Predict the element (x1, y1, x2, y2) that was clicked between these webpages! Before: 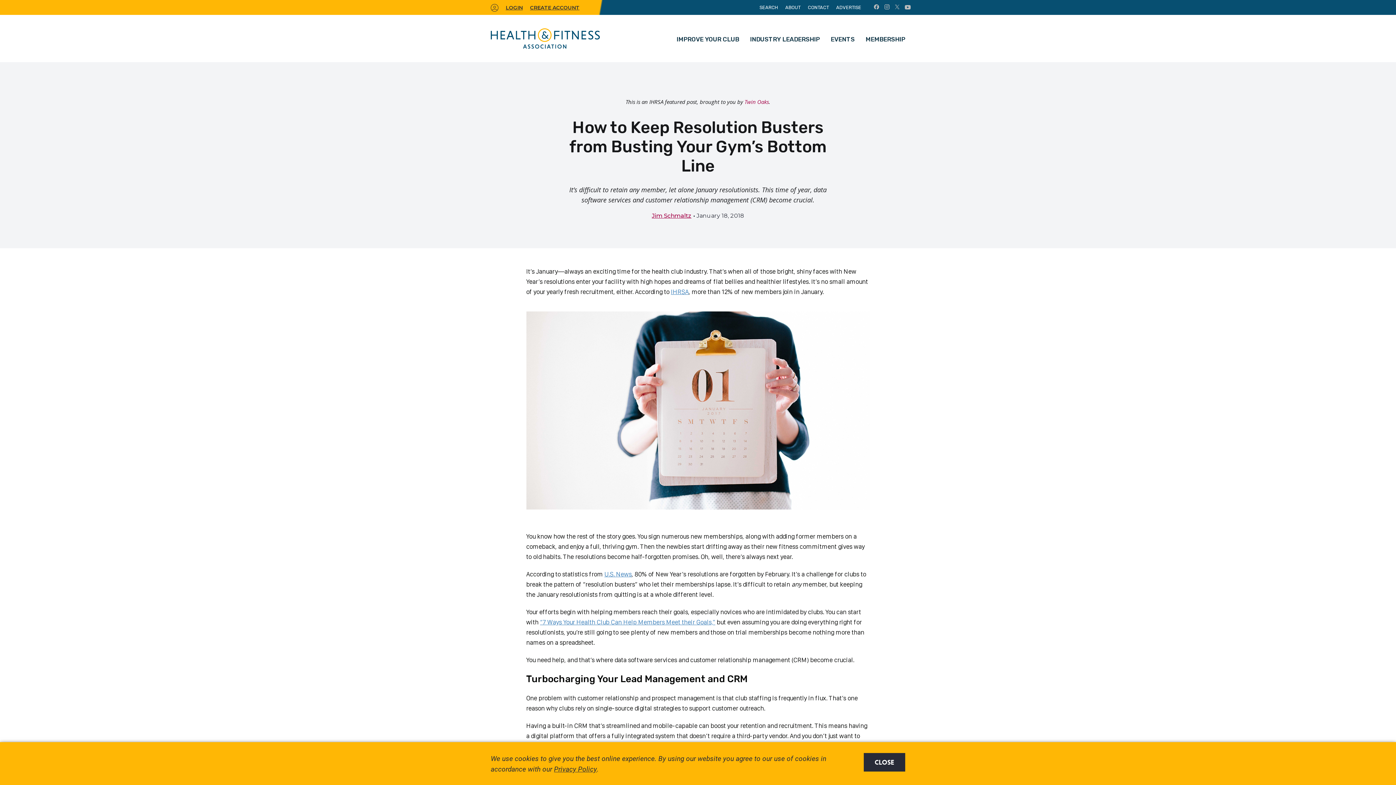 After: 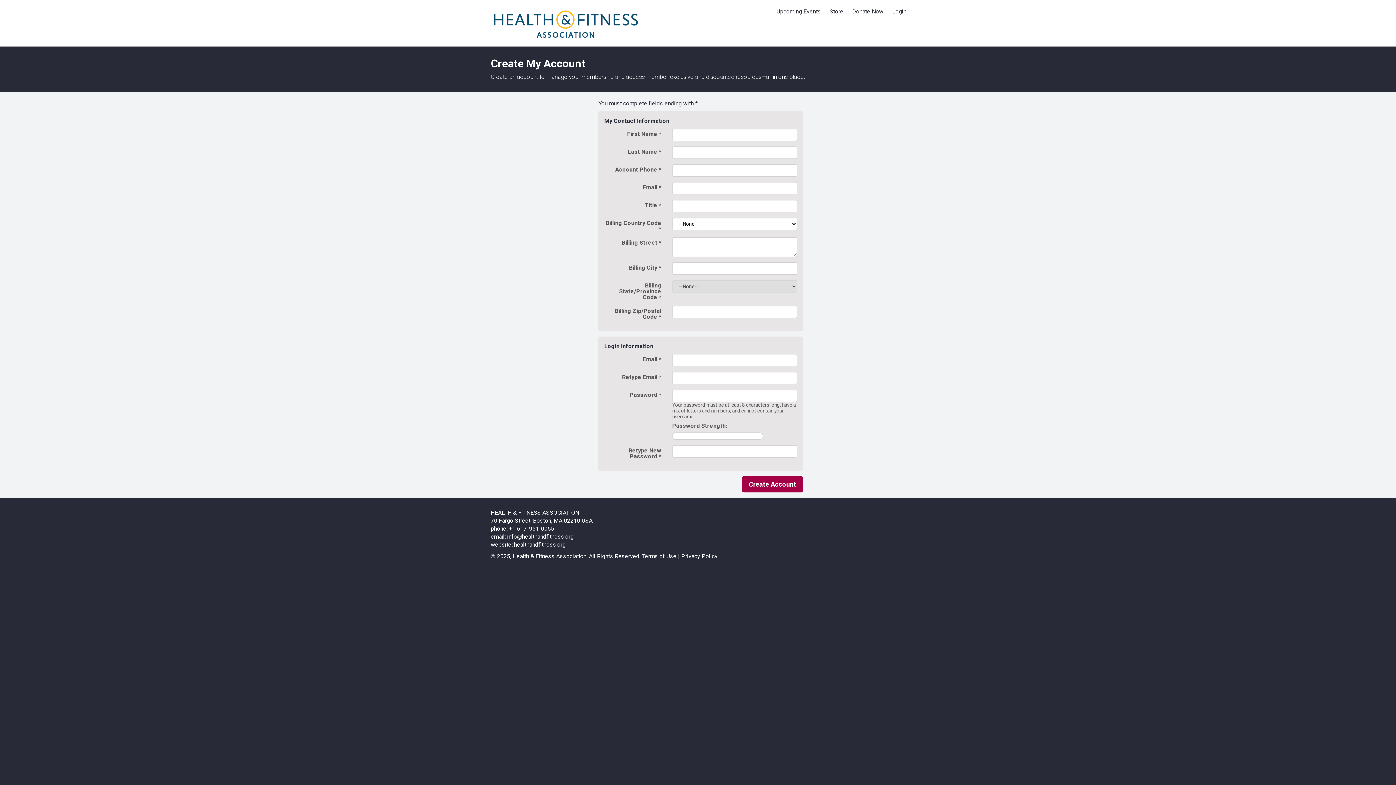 Action: label: CREATE ACCOUNT bbox: (530, 4, 579, 10)